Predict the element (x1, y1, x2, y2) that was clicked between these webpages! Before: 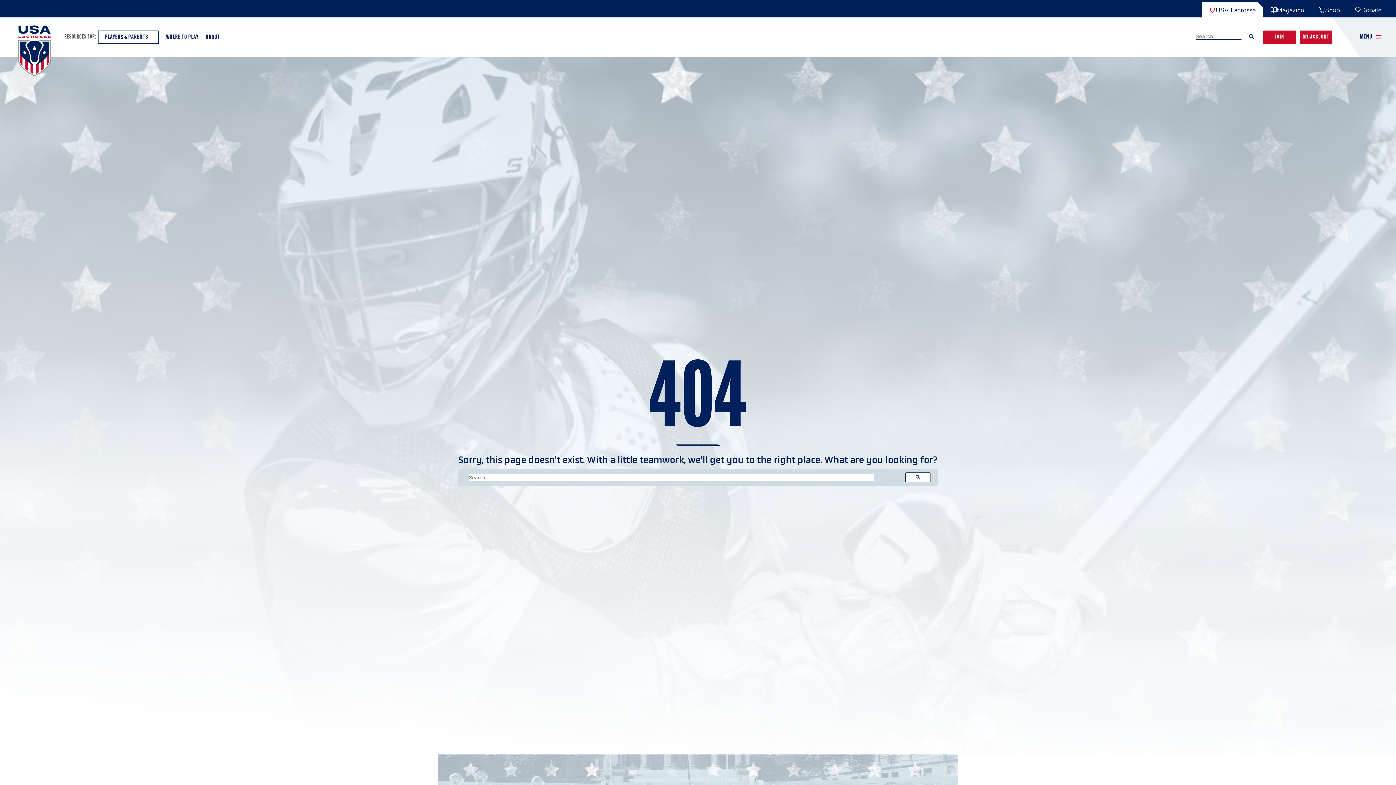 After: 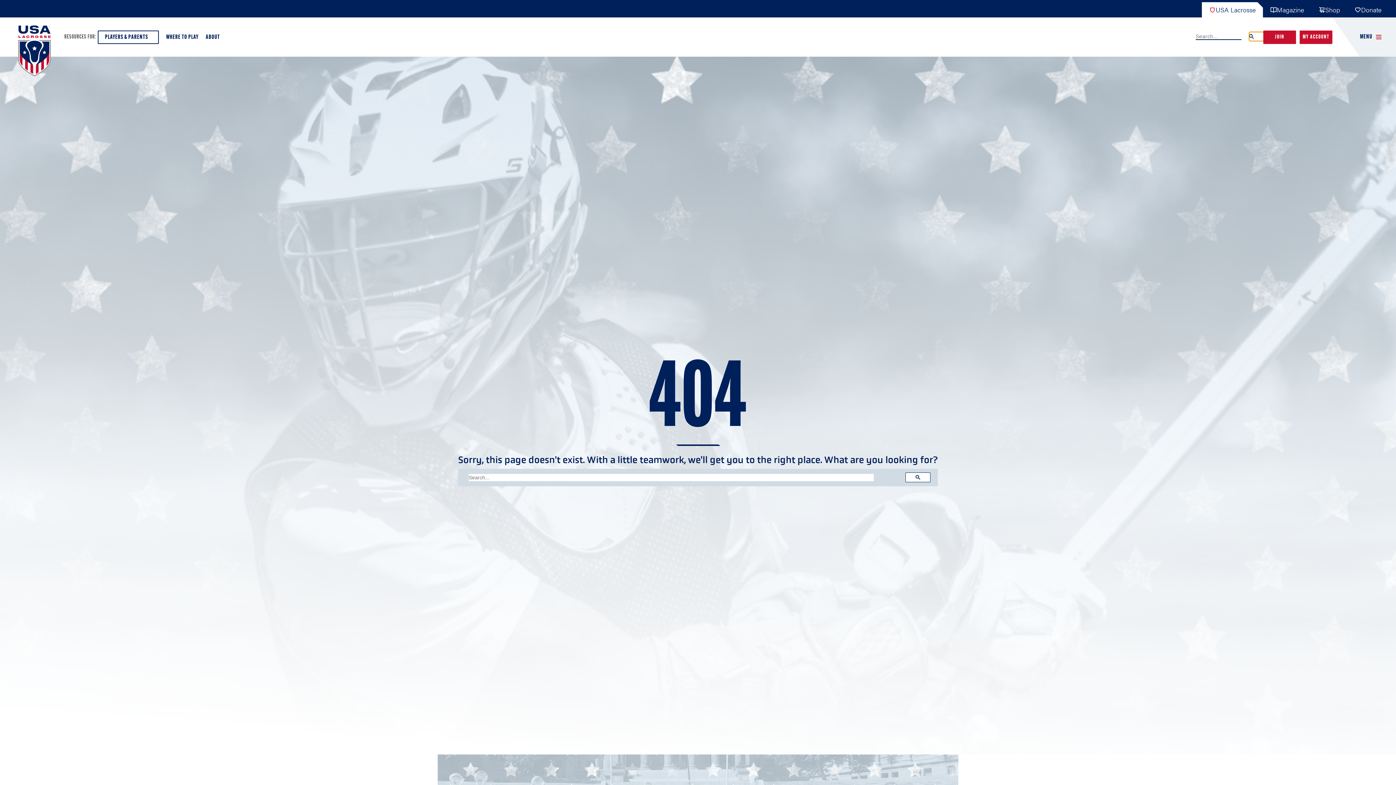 Action: bbox: (1249, 31, 1264, 40)